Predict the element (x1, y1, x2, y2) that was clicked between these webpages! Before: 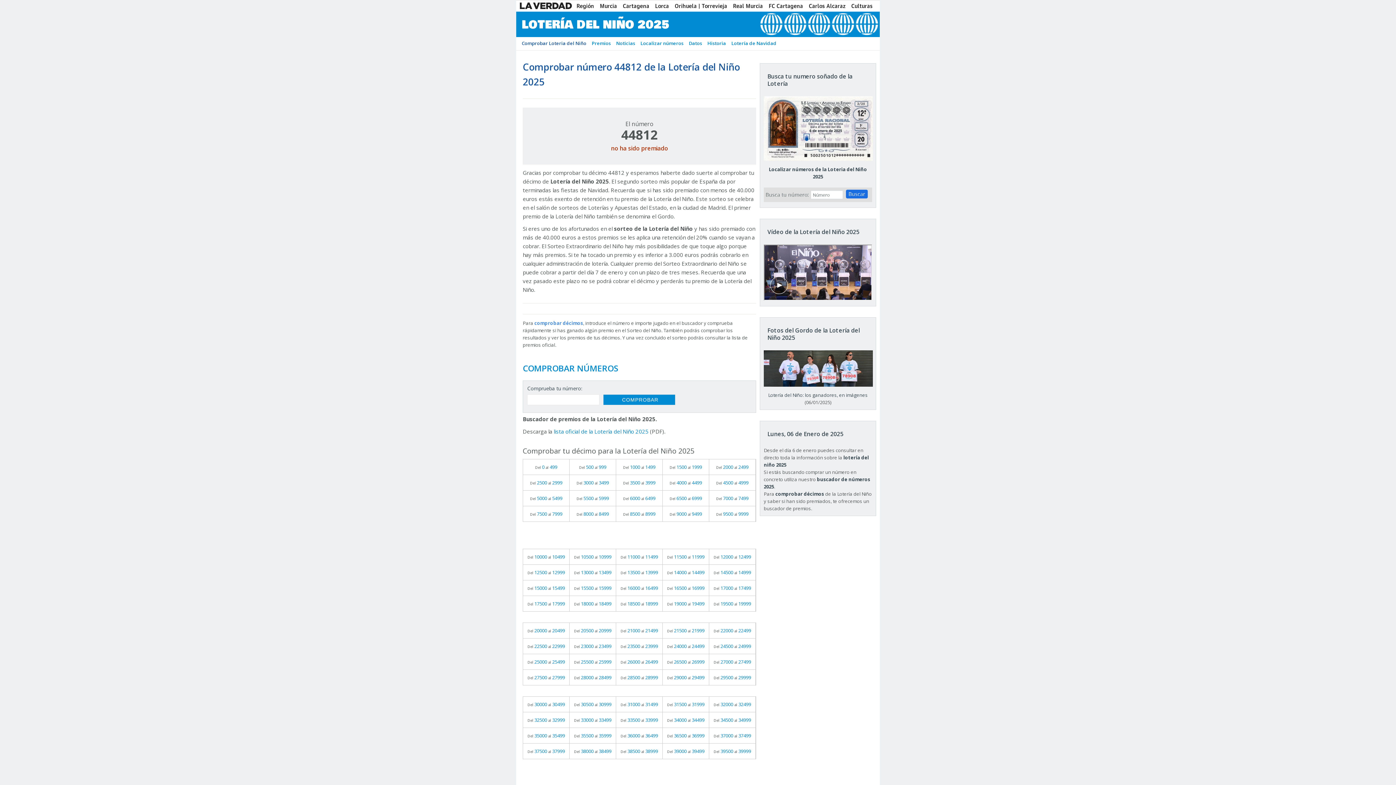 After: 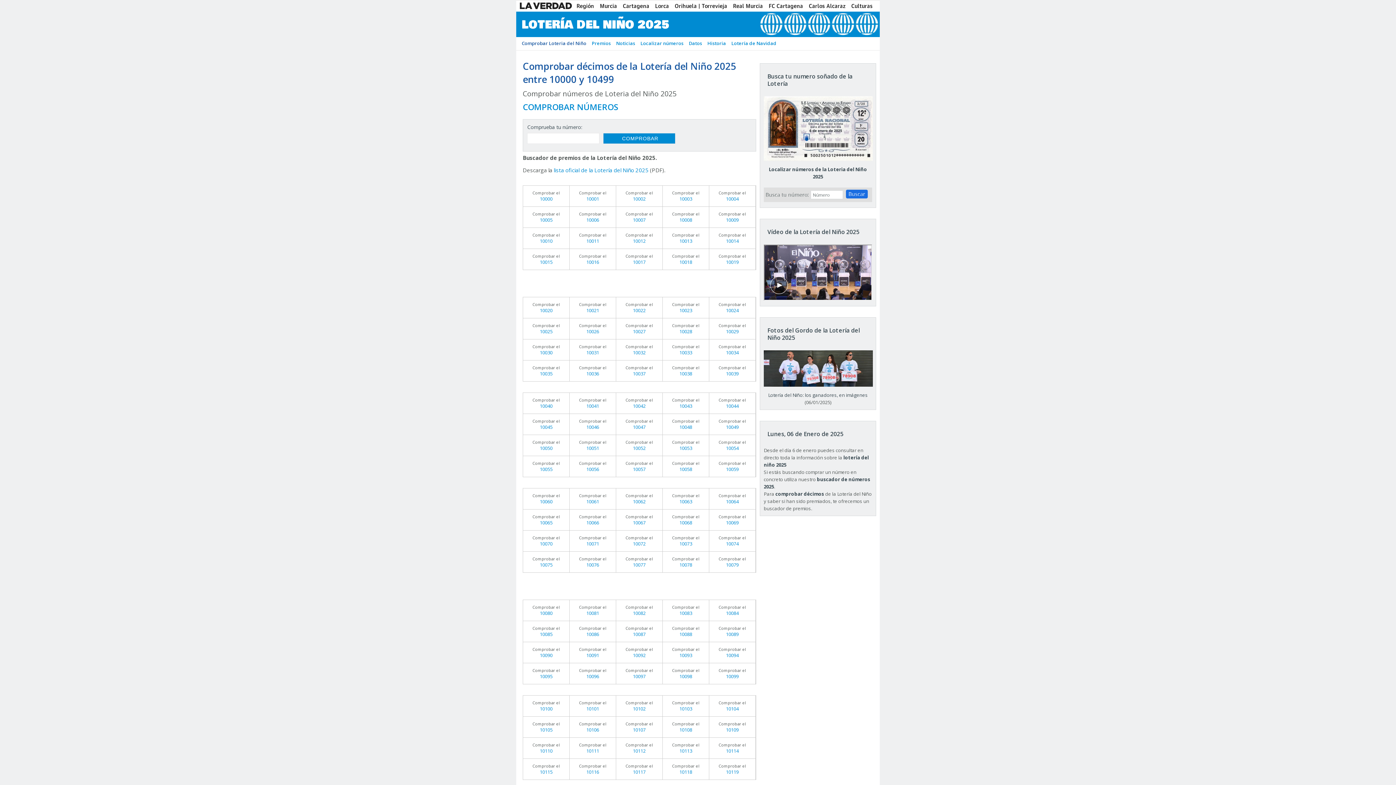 Action: bbox: (523, 549, 569, 564) label: Del 10000 al 10499